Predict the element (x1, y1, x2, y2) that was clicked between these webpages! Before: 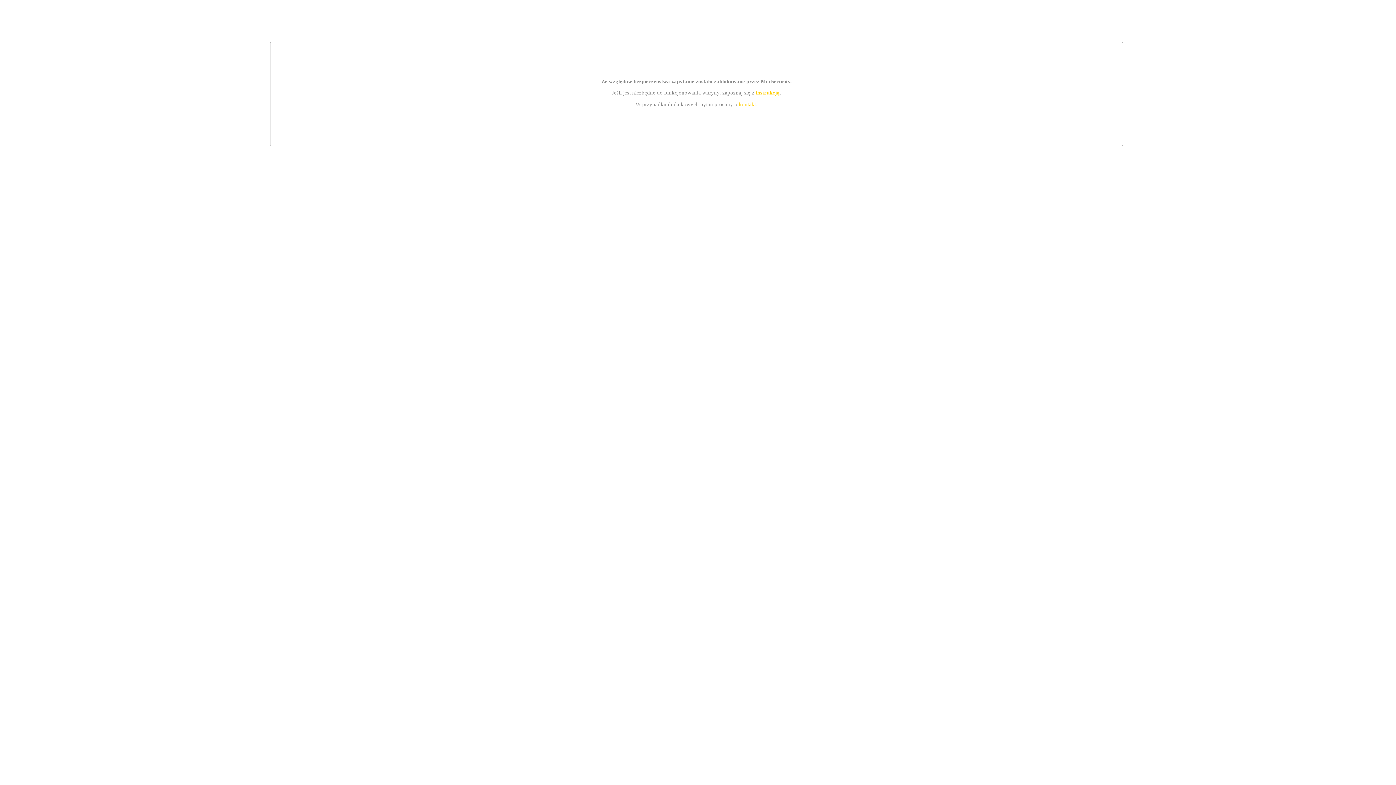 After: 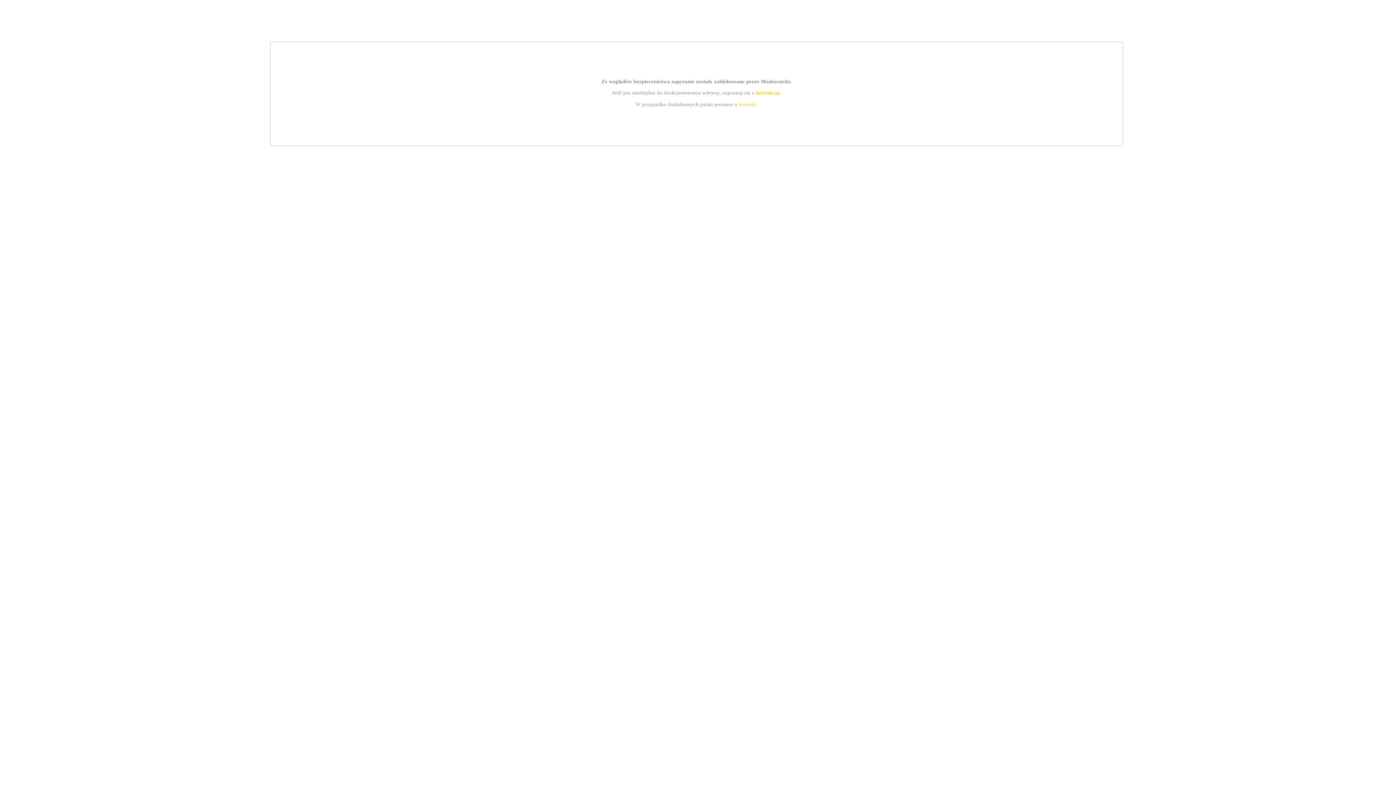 Action: bbox: (739, 101, 756, 107) label: kontakt